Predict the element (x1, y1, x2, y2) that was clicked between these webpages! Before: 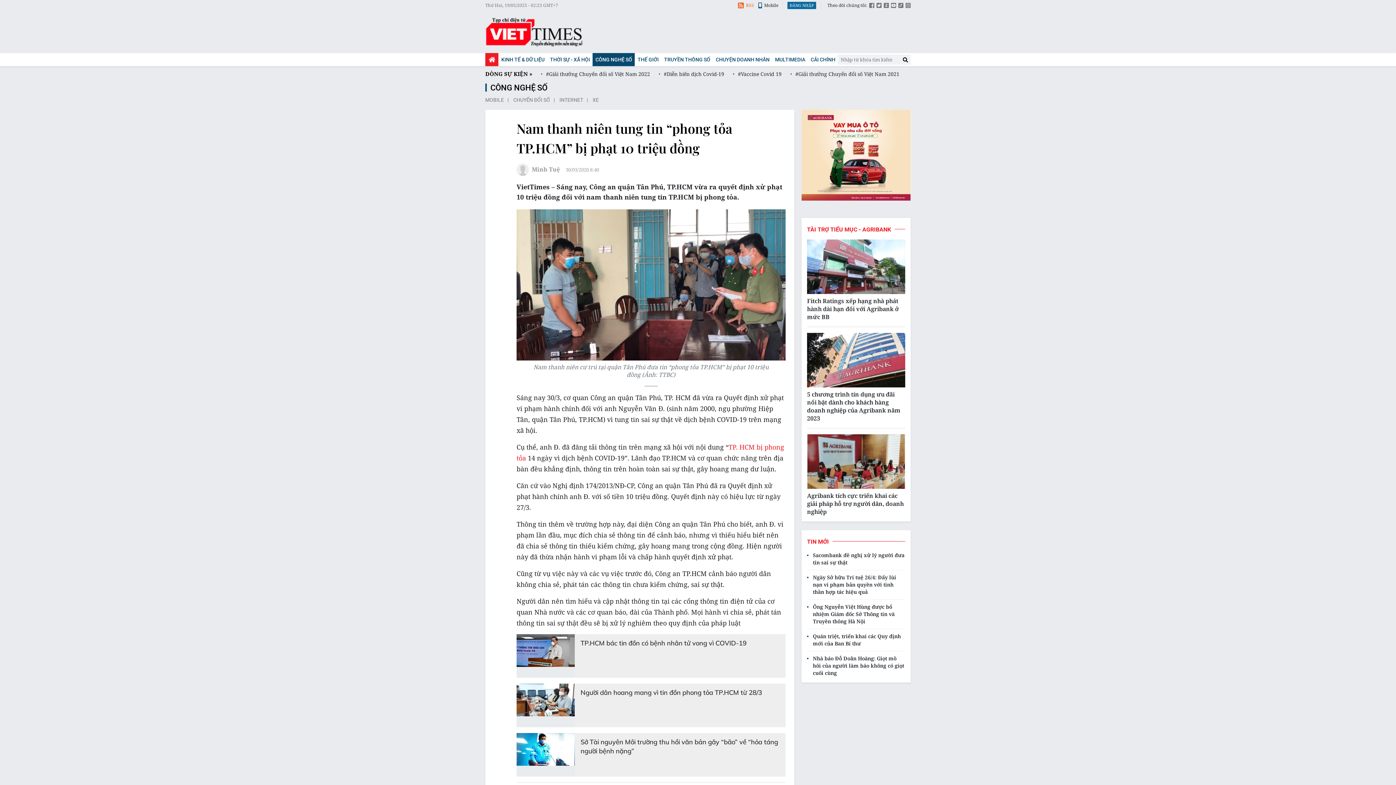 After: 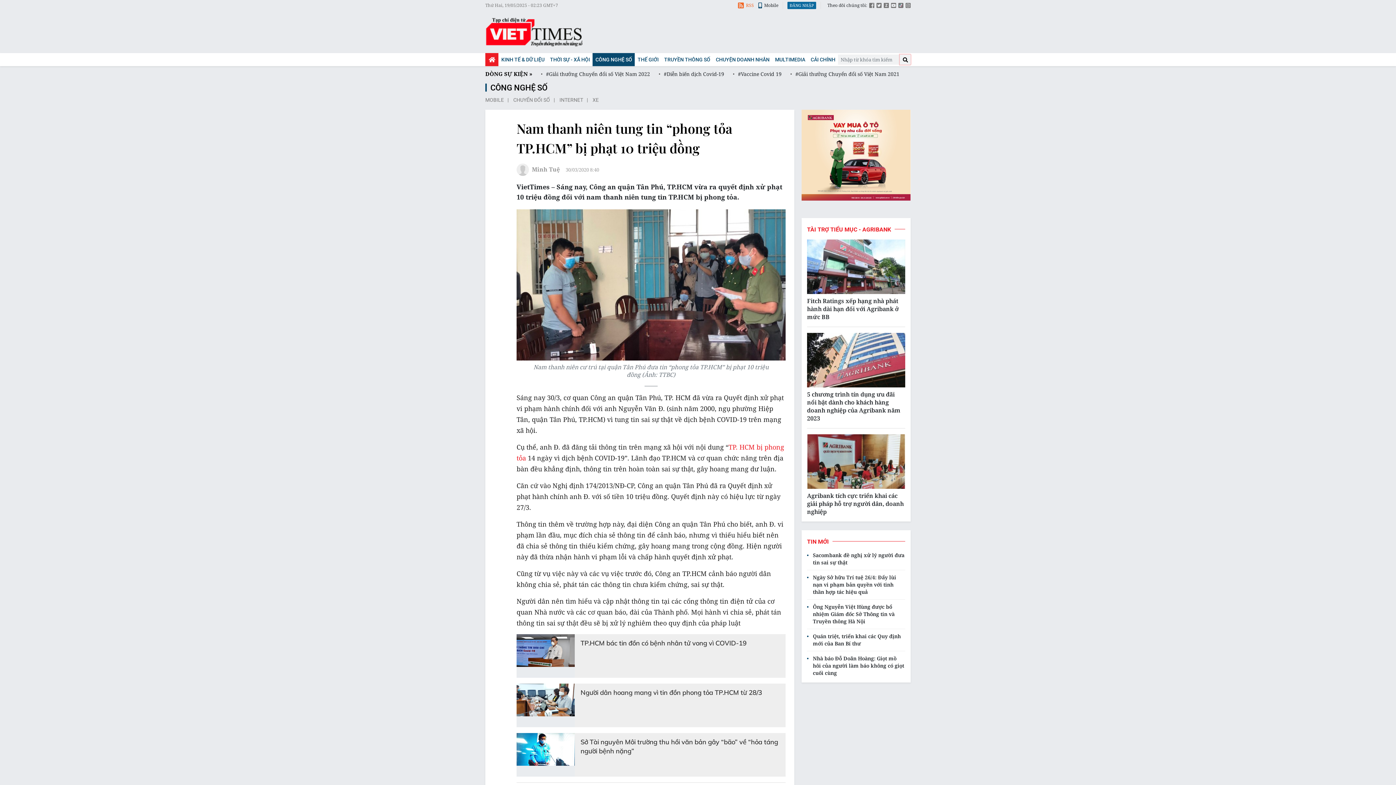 Action: bbox: (900, 54, 910, 64)